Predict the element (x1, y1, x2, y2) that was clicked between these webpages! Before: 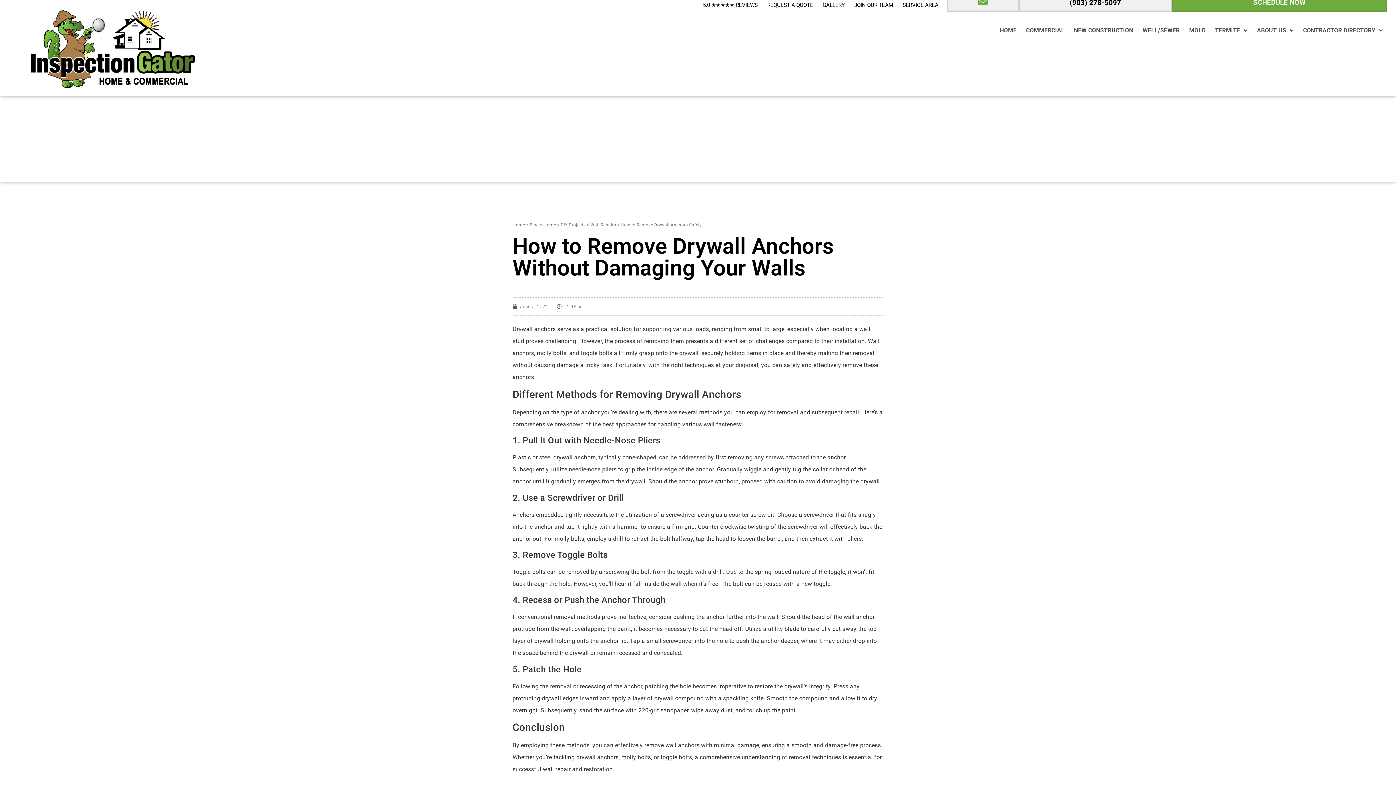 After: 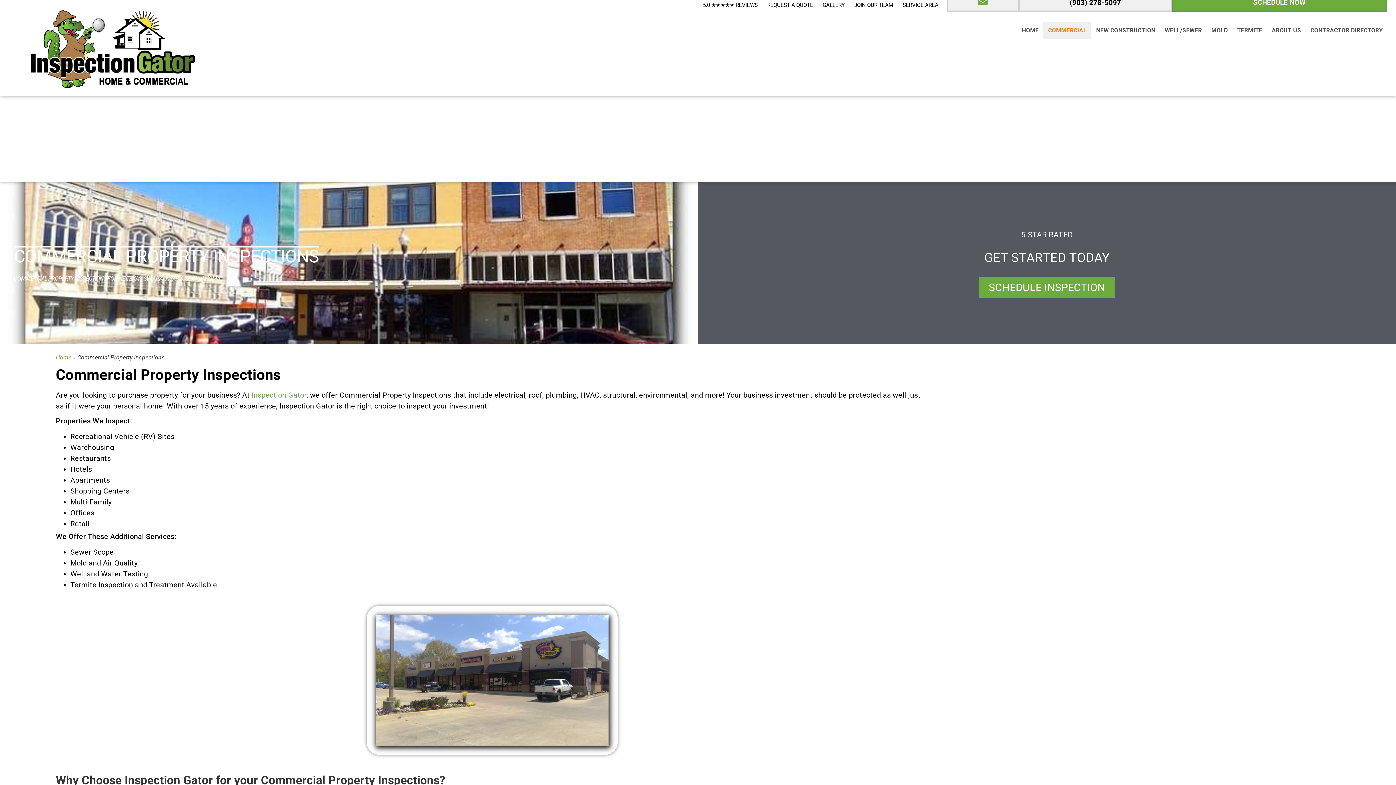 Action: bbox: (1021, 22, 1069, 38) label: COMMERCIAL